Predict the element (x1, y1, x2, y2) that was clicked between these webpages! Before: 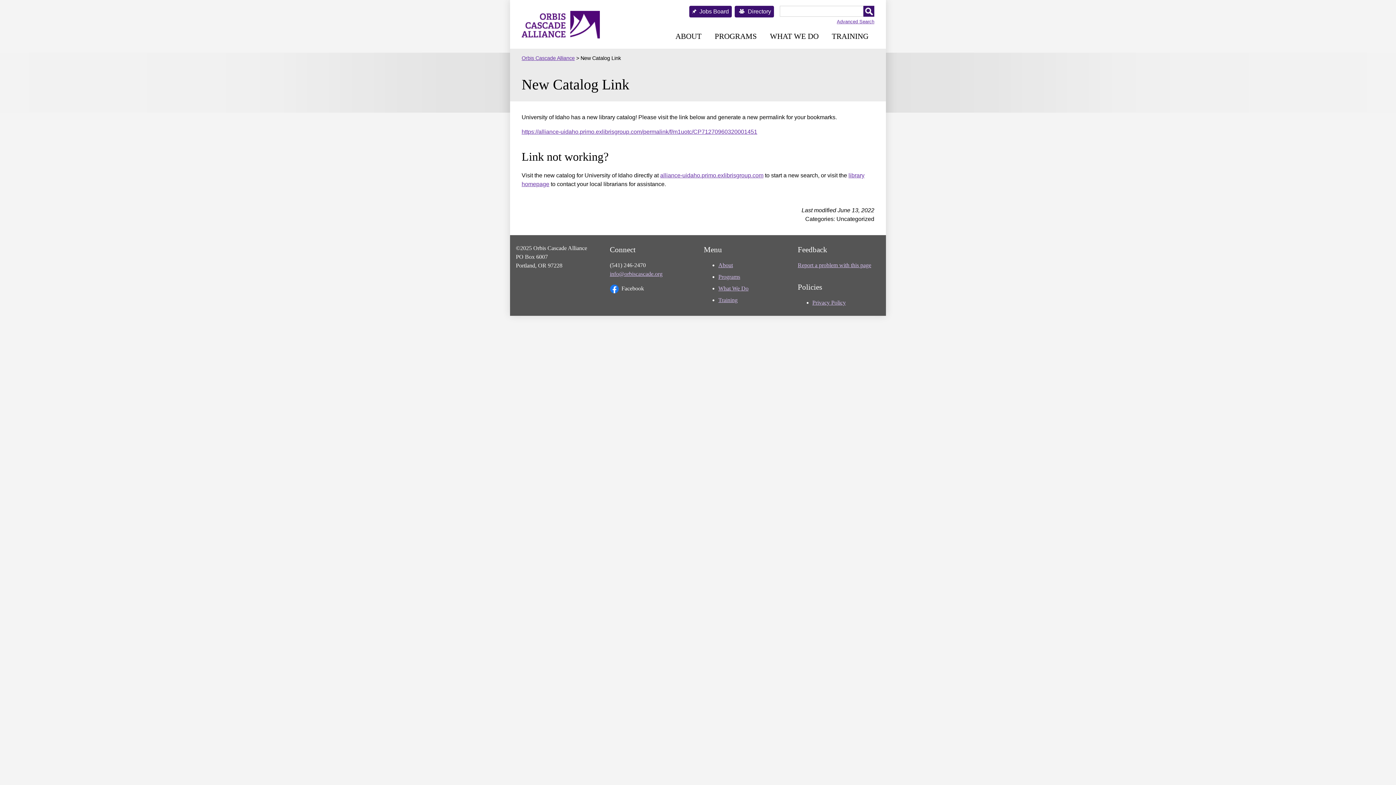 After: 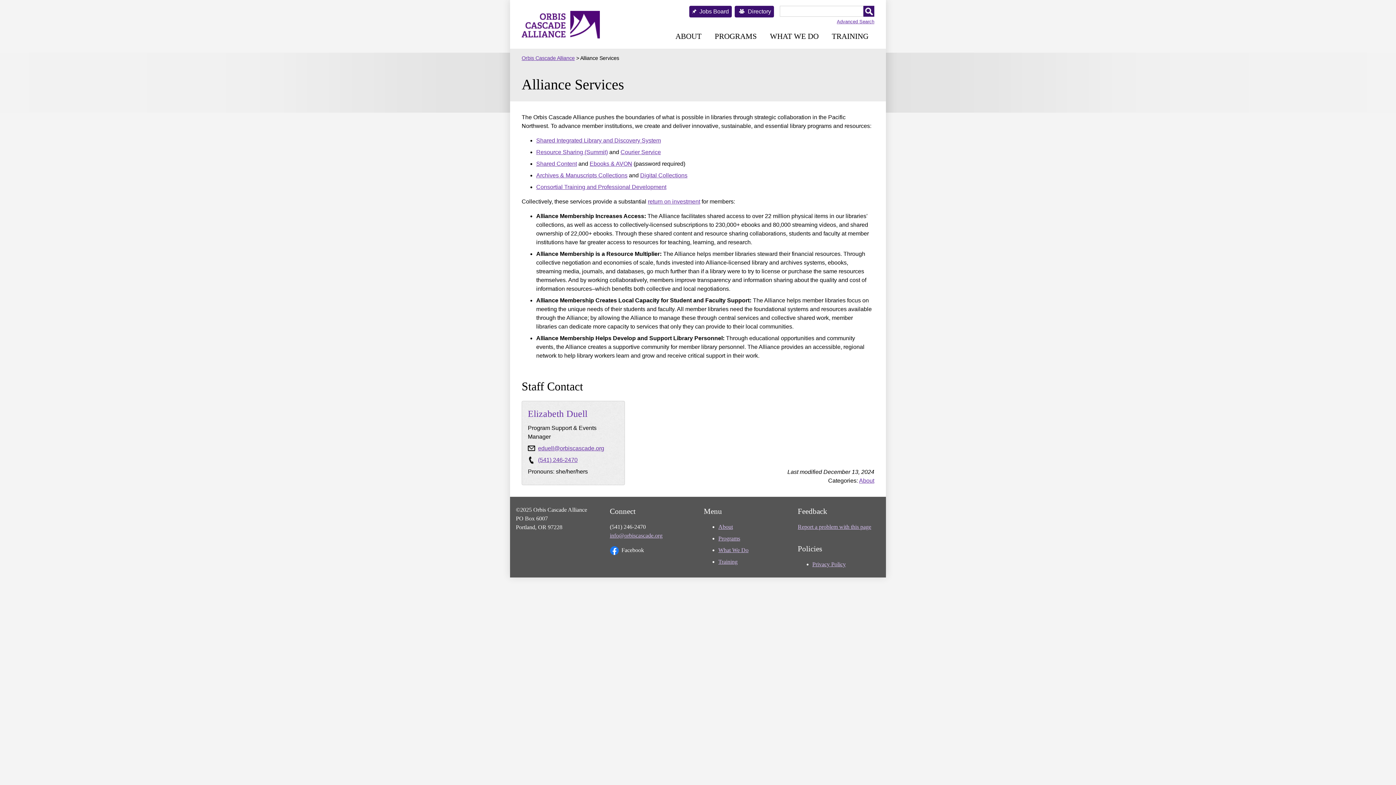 Action: label: WHAT WE DO bbox: (770, 26, 818, 46)